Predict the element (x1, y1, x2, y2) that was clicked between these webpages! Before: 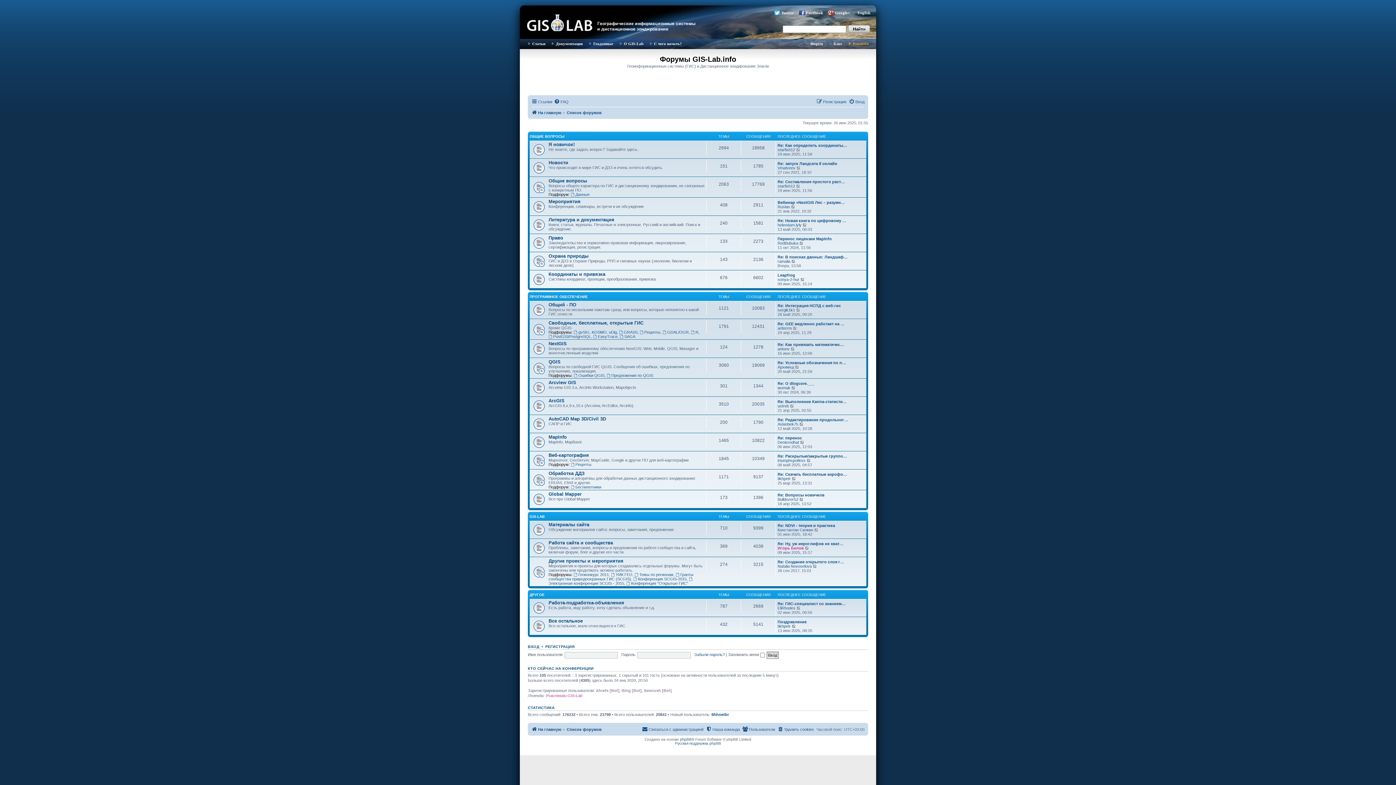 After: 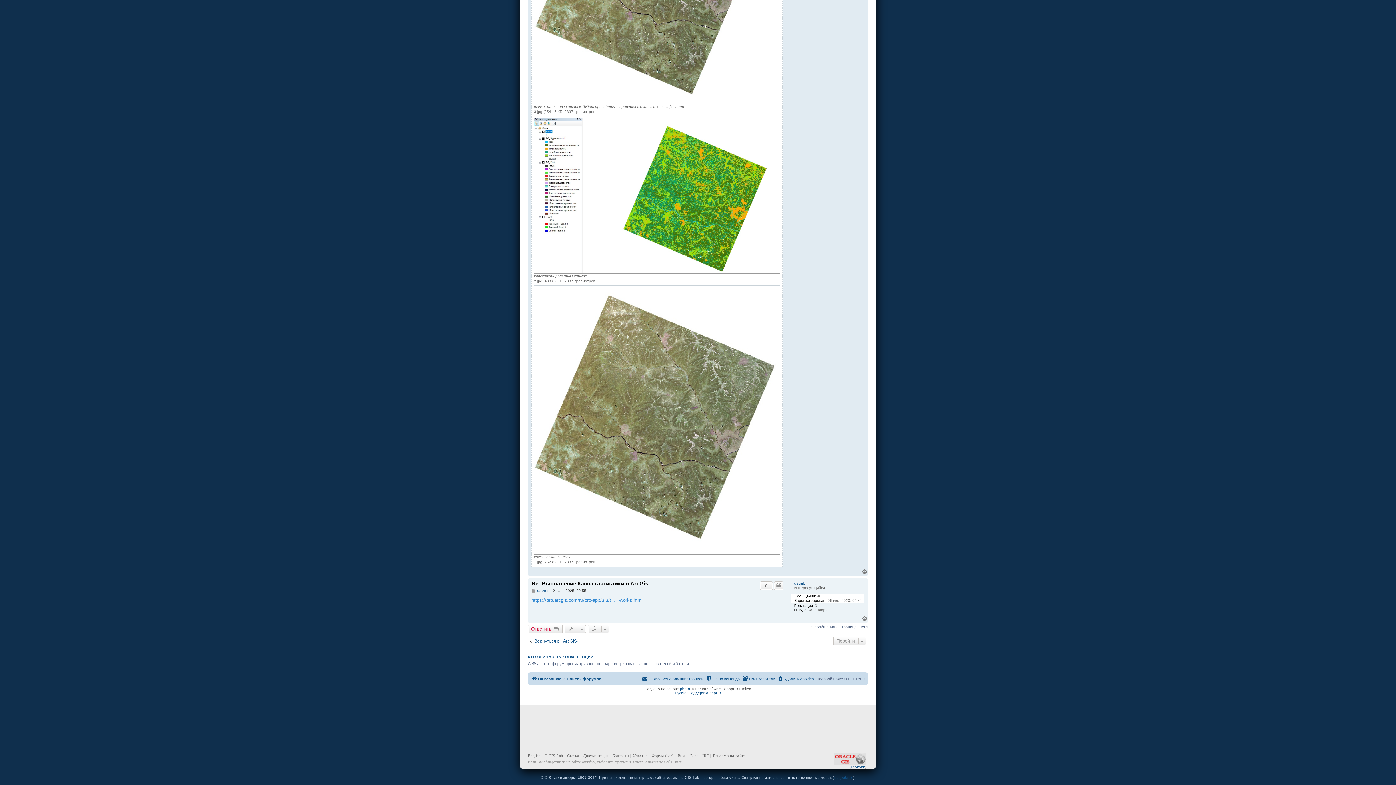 Action: bbox: (790, 403, 794, 408) label: Перейти к последнему сообщению